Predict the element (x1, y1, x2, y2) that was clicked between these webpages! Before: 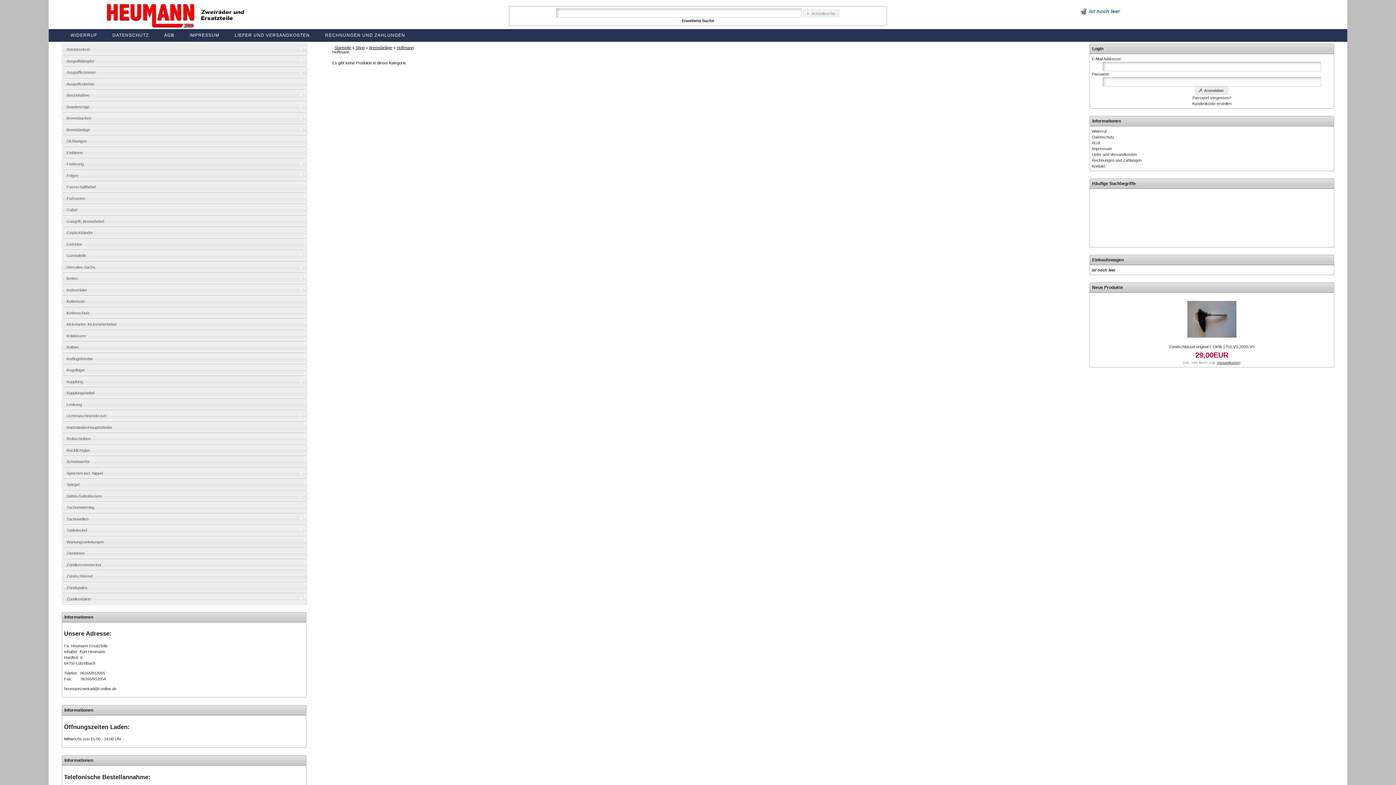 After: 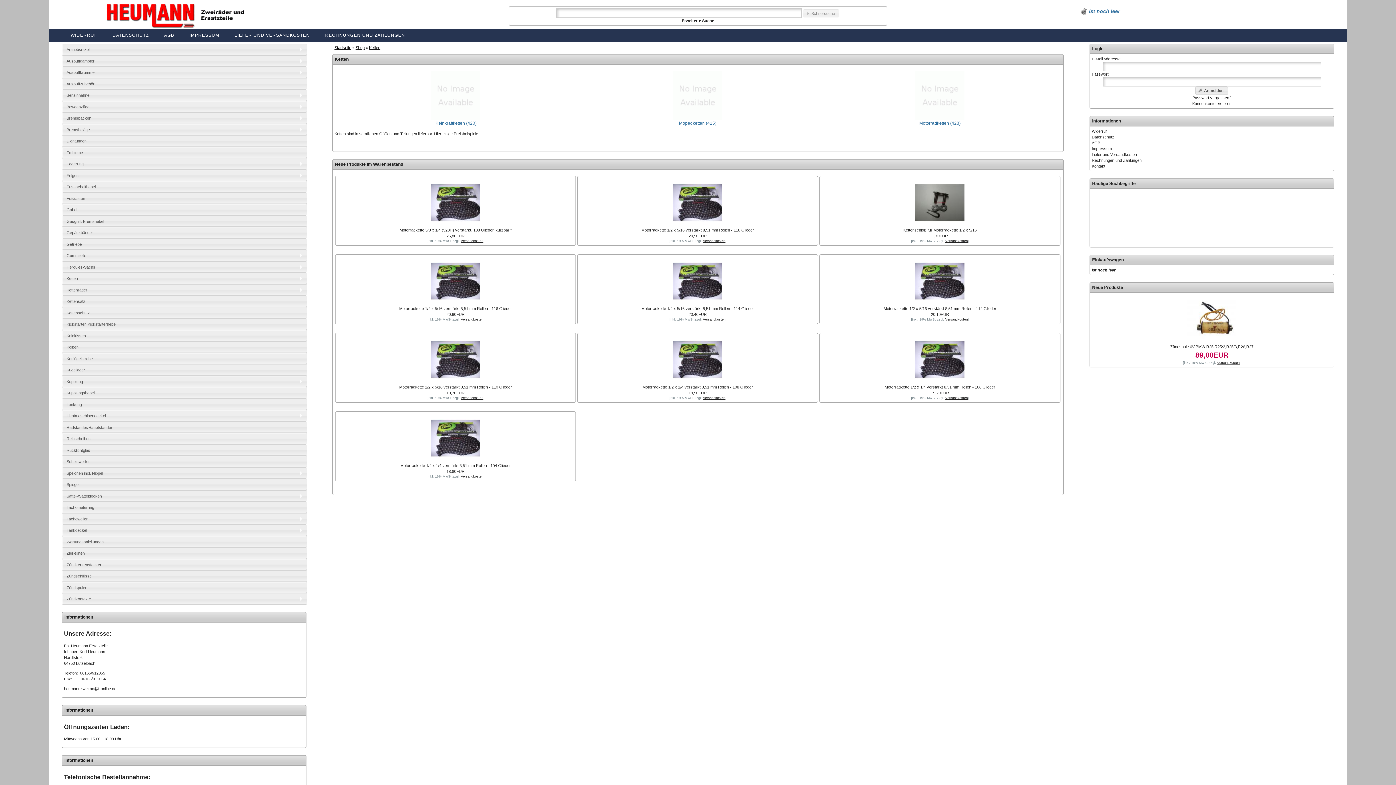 Action: label: Ketten bbox: (62, 273, 306, 283)